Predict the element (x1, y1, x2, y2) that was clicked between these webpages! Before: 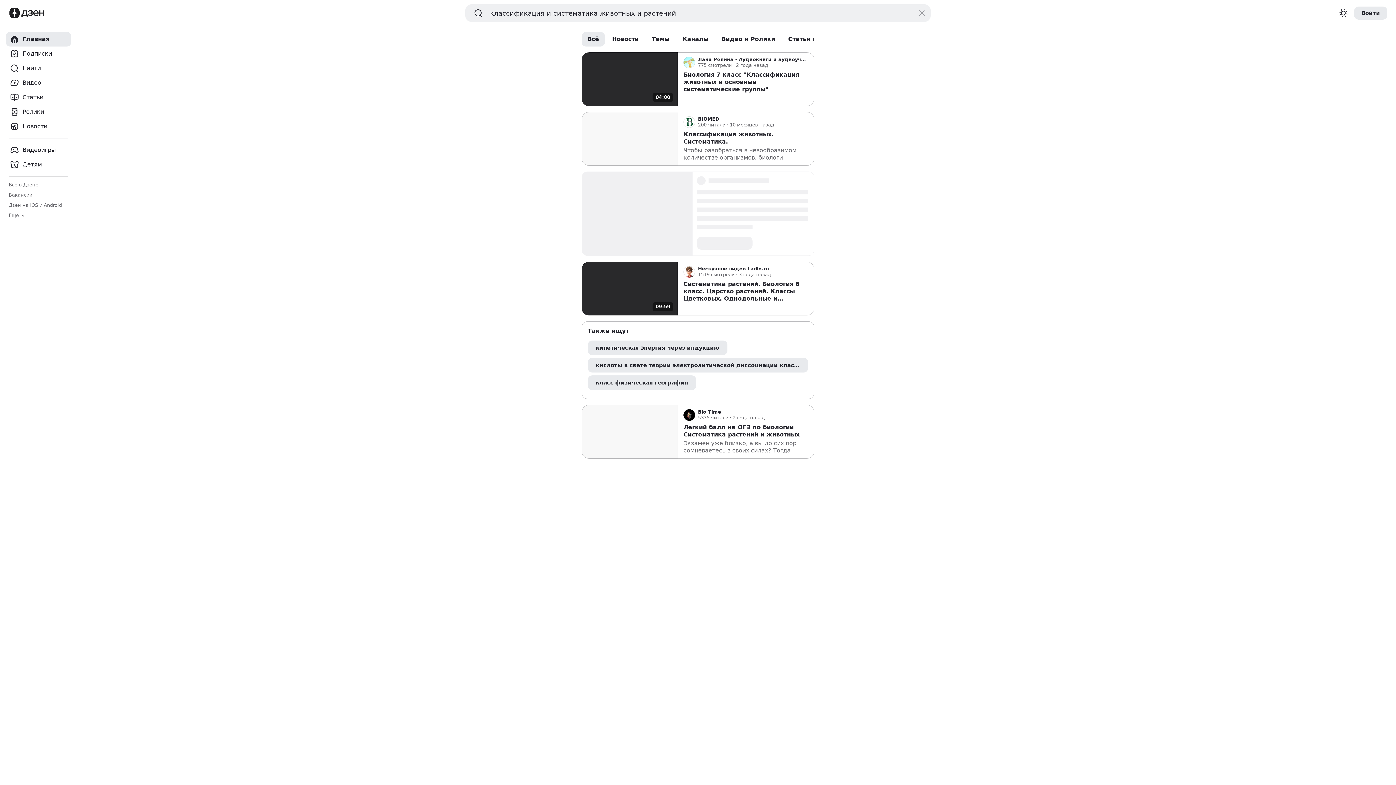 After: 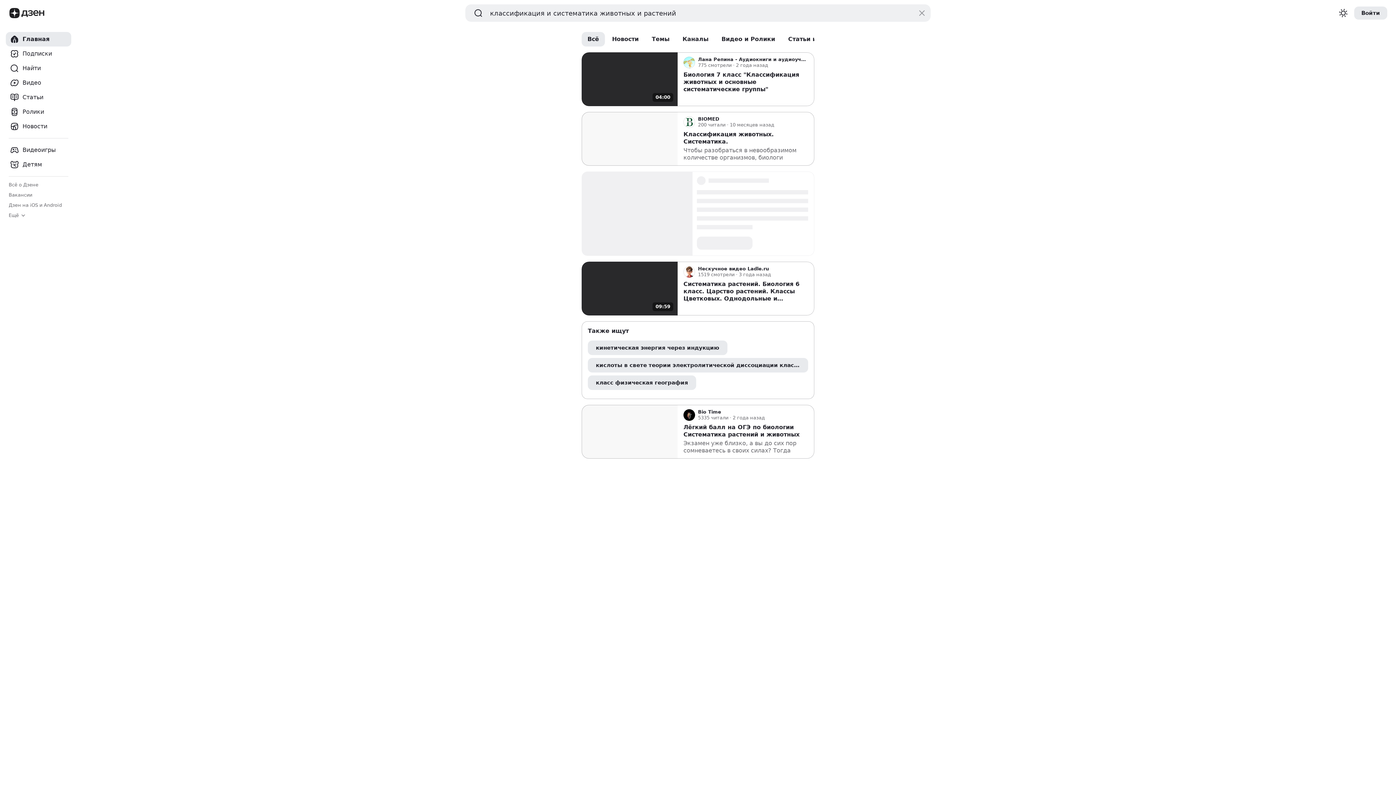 Action: bbox: (801, 264, 814, 279) label: Три точки